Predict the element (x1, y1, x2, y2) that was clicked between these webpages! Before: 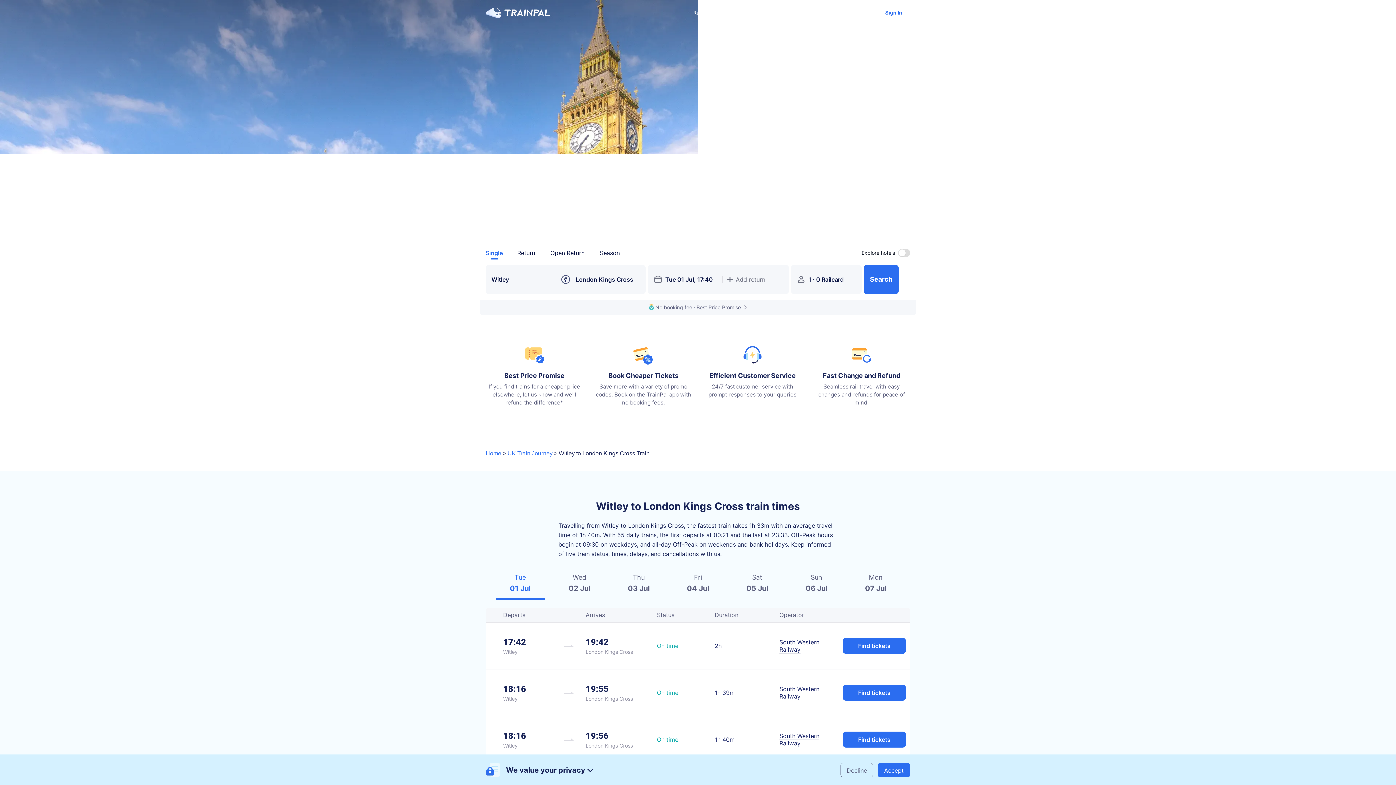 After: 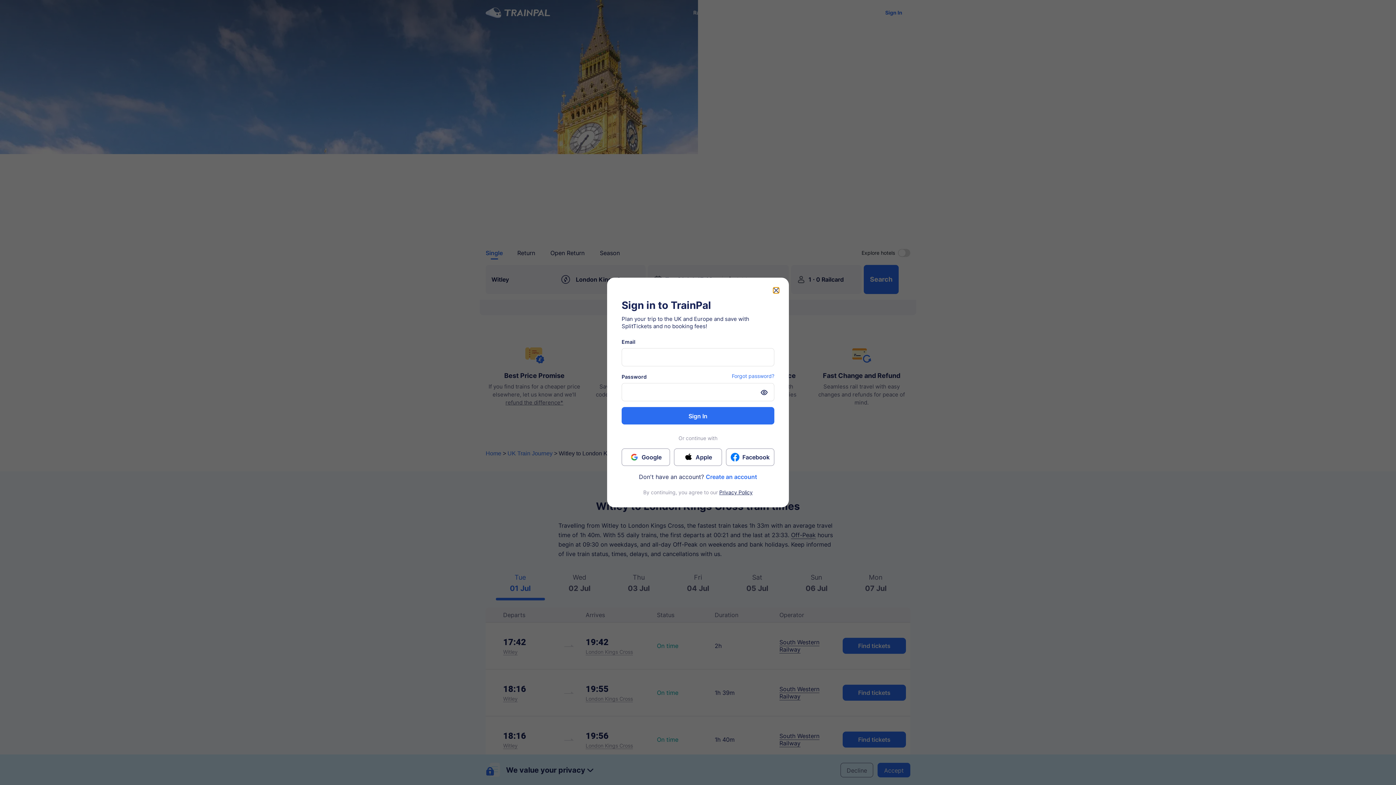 Action: label: Sign In bbox: (877, 6, 910, 18)